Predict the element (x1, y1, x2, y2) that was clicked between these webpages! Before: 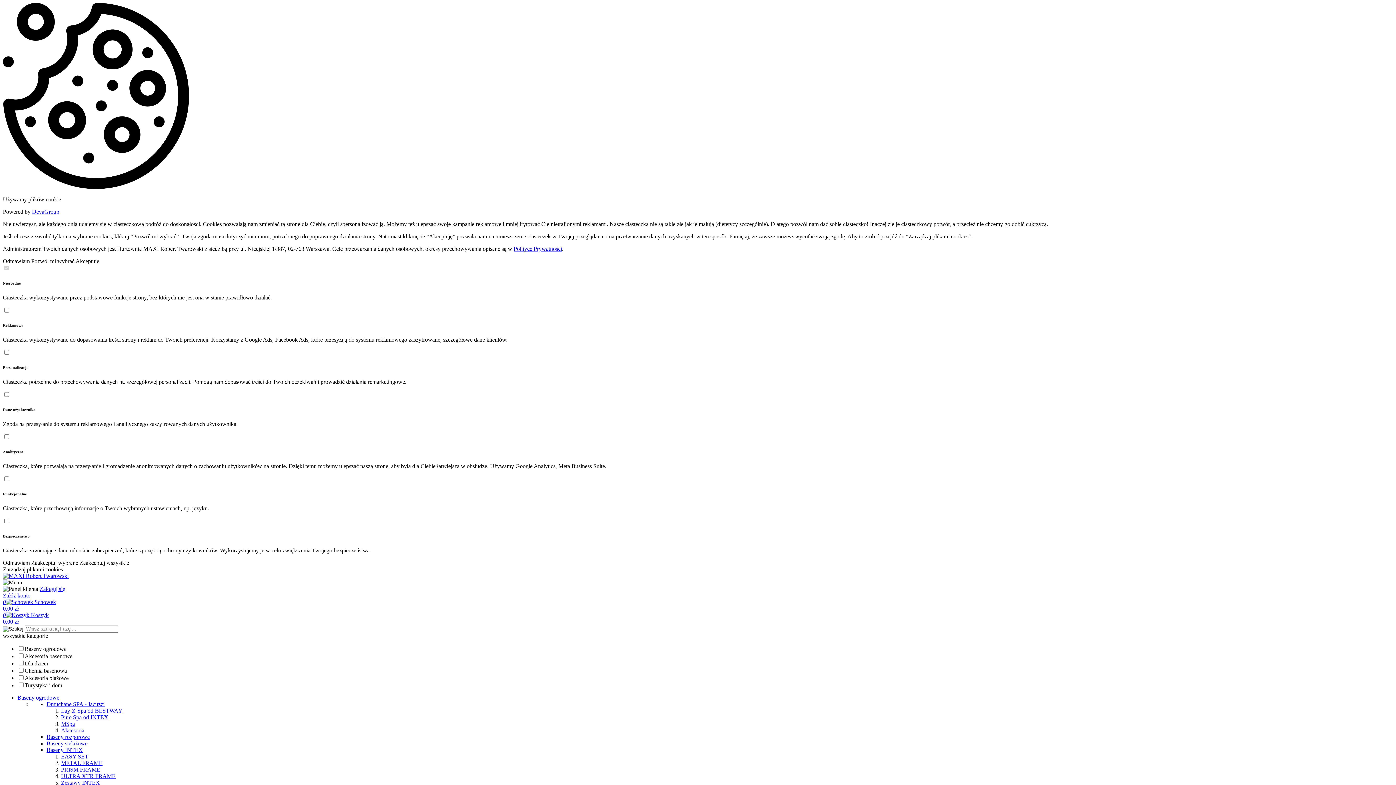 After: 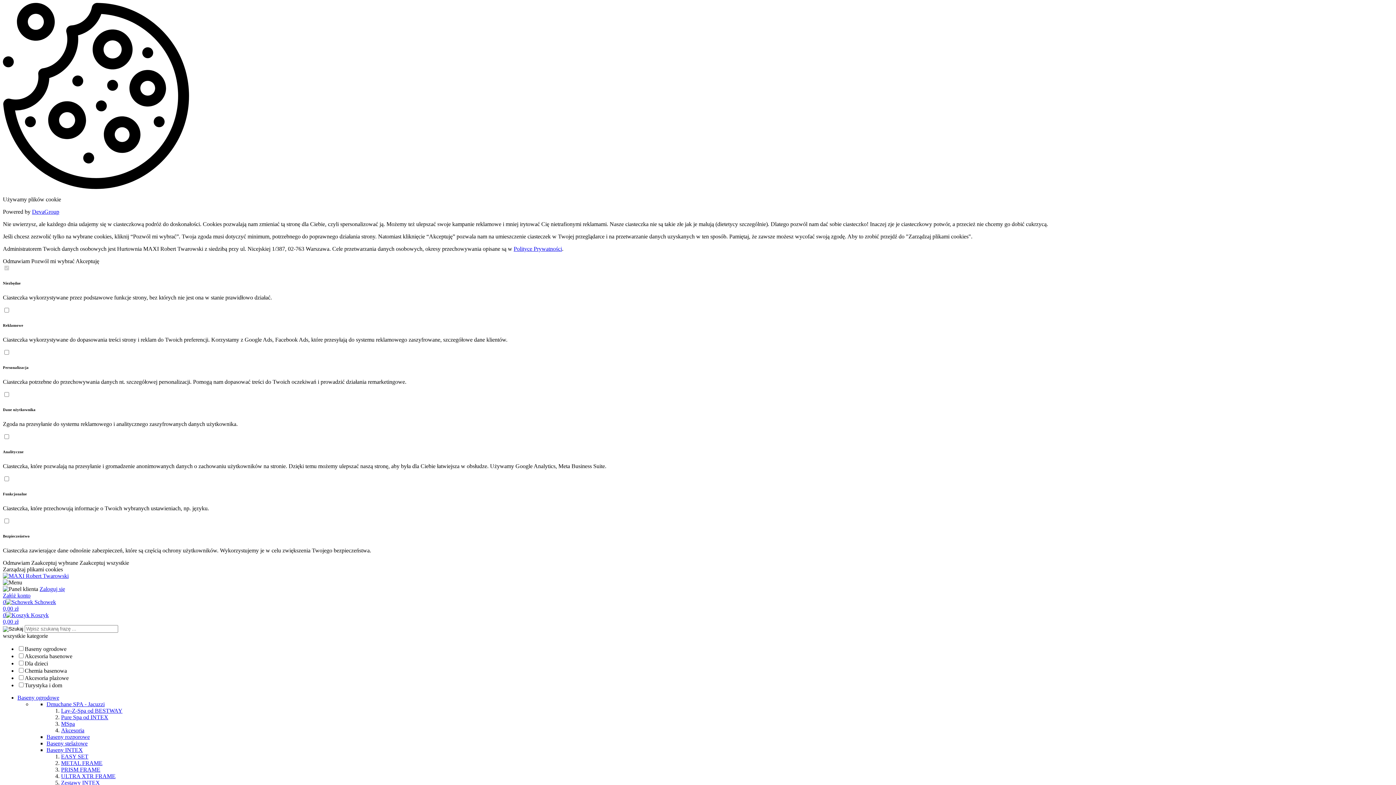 Action: bbox: (61, 714, 108, 720) label: Pure Spa od INTEX